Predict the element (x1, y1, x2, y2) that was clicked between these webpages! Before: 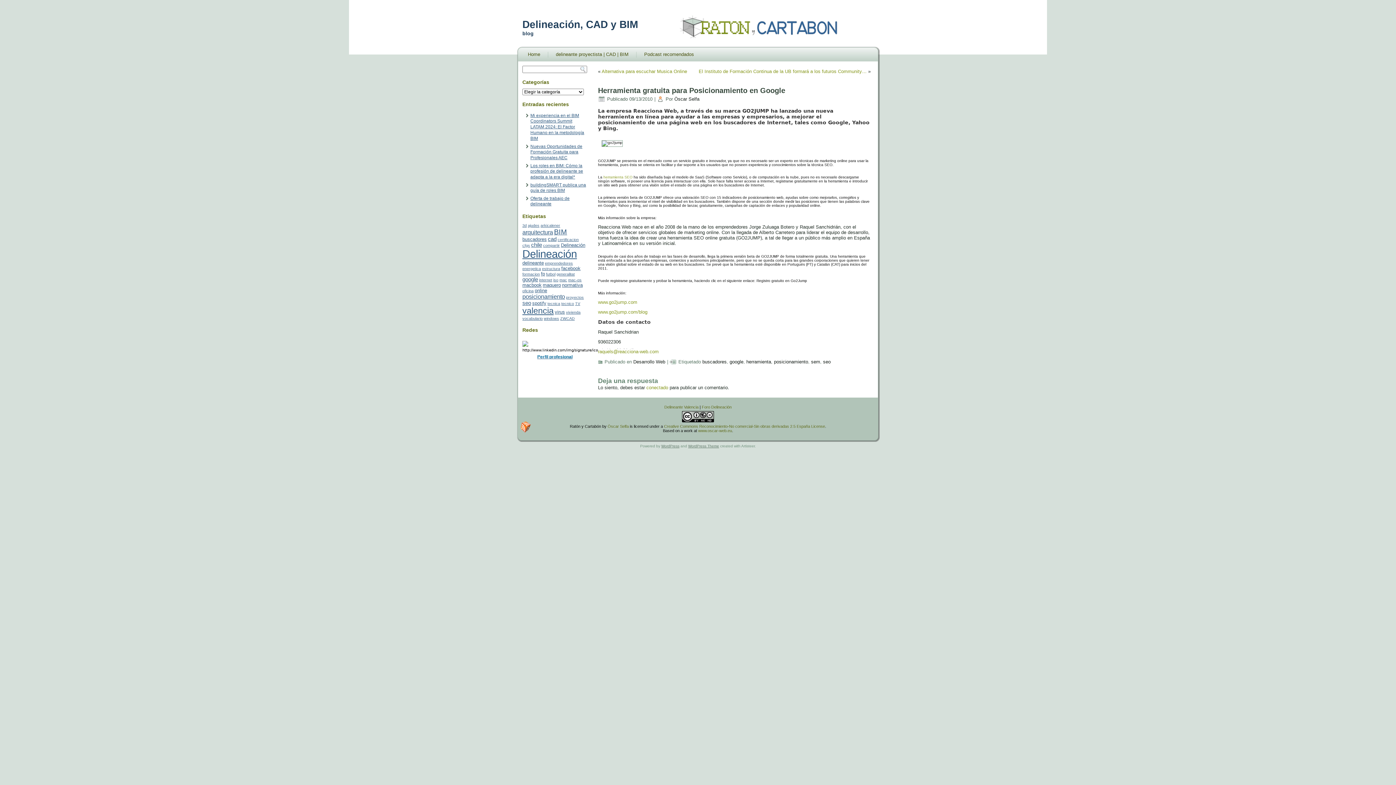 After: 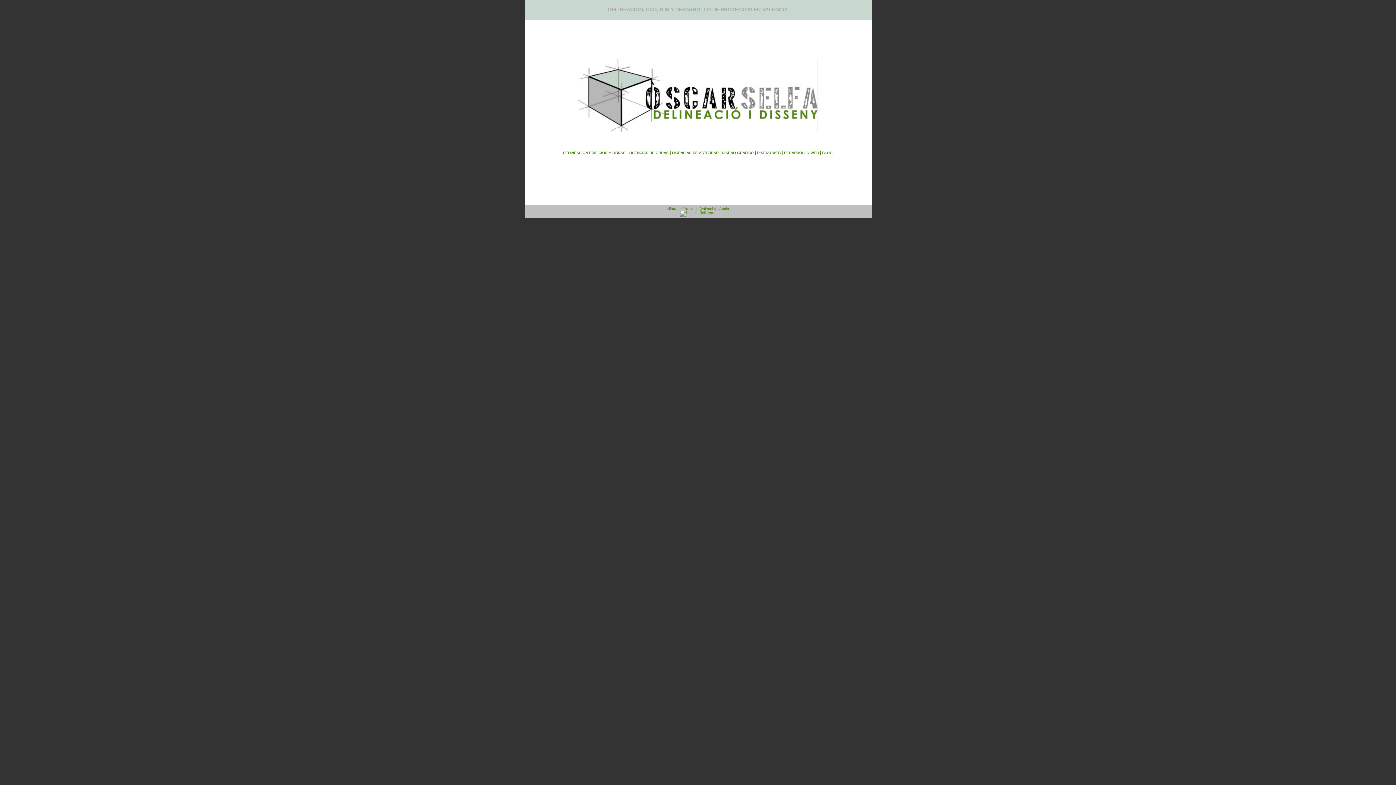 Action: bbox: (607, 424, 628, 428) label: Òscar Selfa